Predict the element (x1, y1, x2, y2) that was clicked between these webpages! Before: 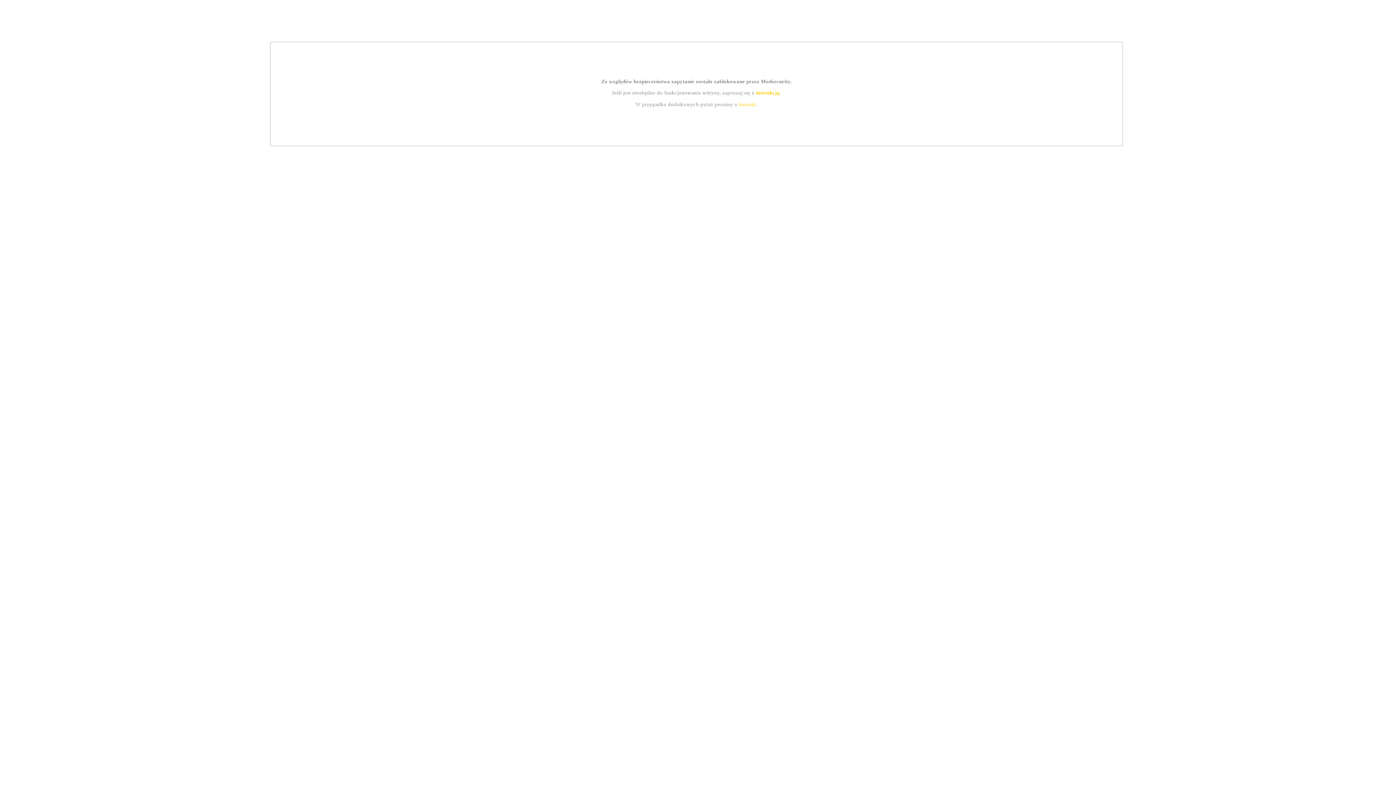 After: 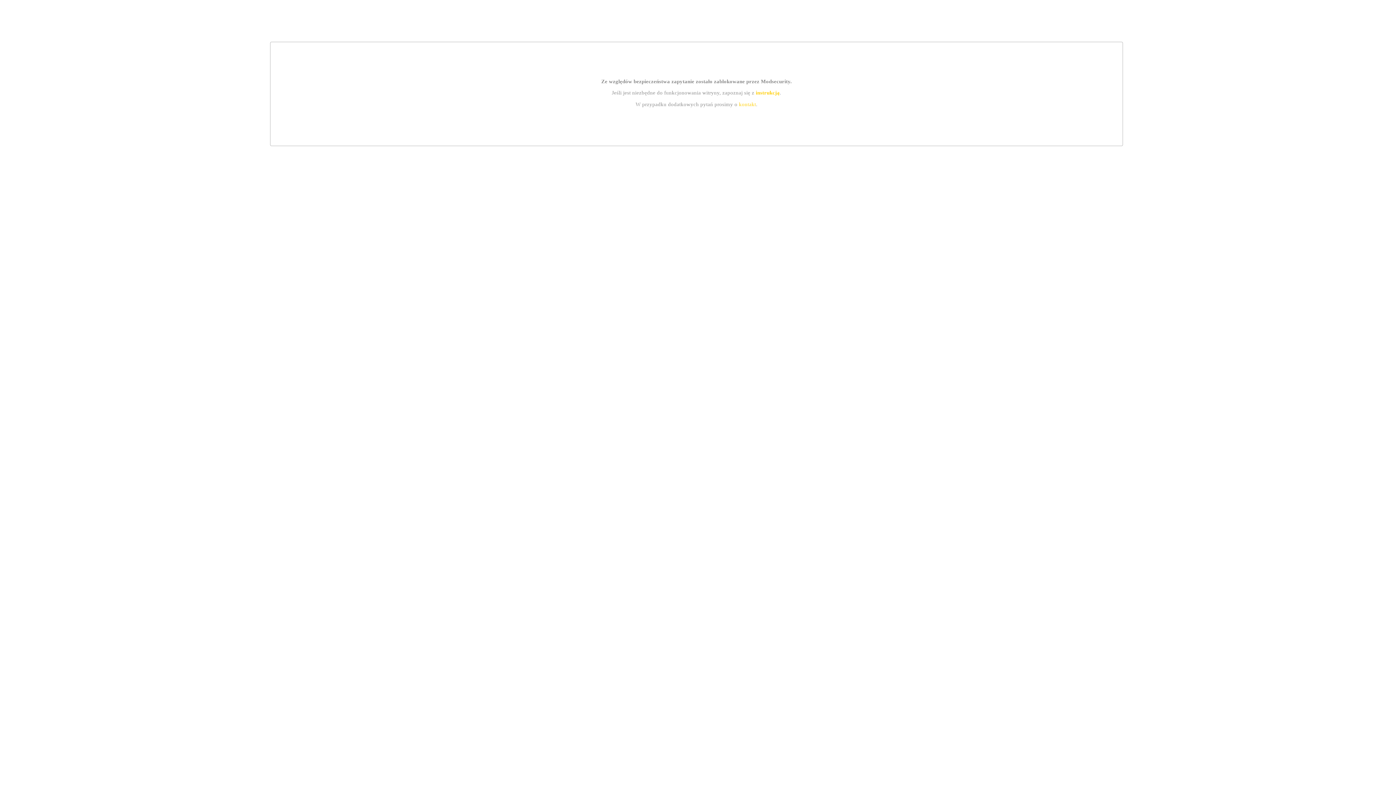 Action: bbox: (739, 101, 756, 107) label: kontakt